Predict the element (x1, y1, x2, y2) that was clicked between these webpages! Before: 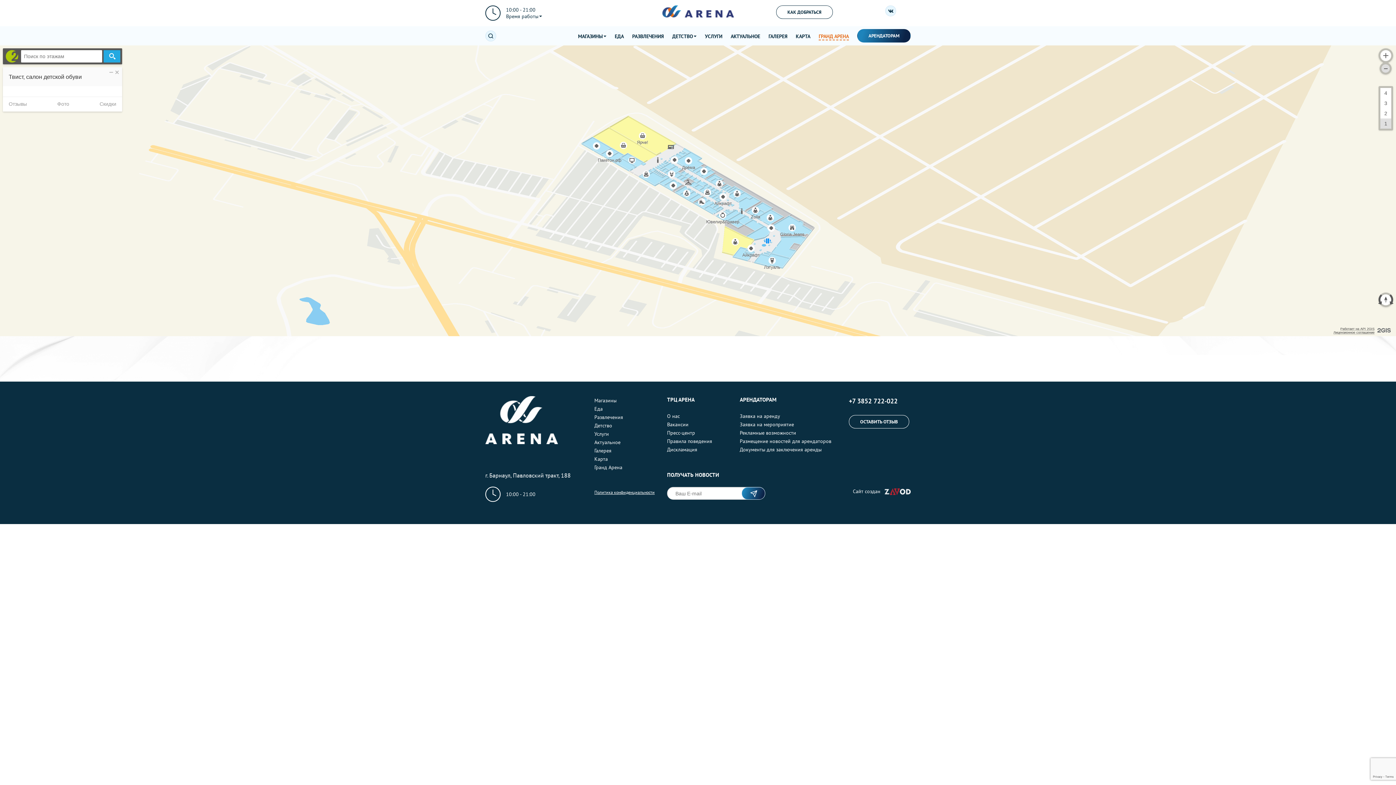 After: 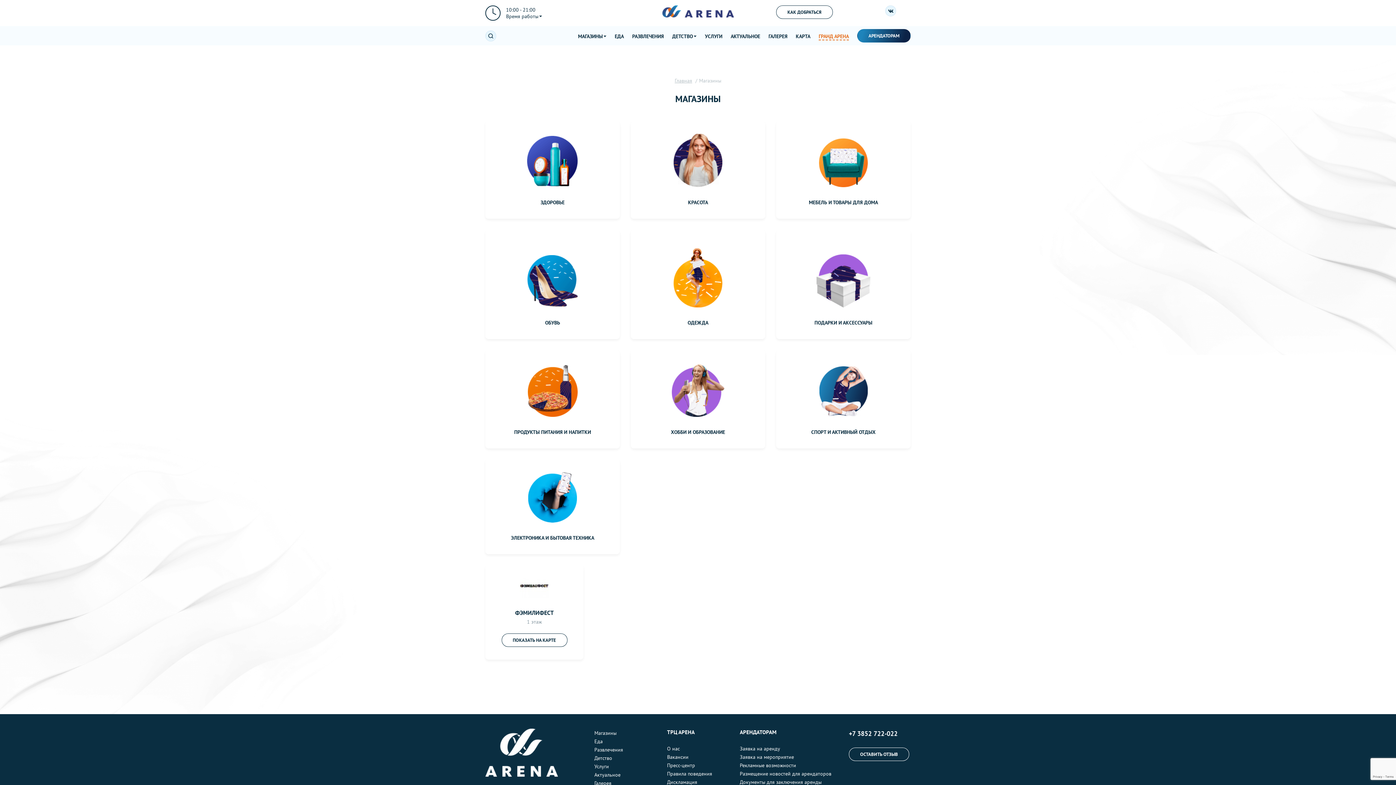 Action: bbox: (578, 32, 606, 40) label: МАГАЗИНЫ